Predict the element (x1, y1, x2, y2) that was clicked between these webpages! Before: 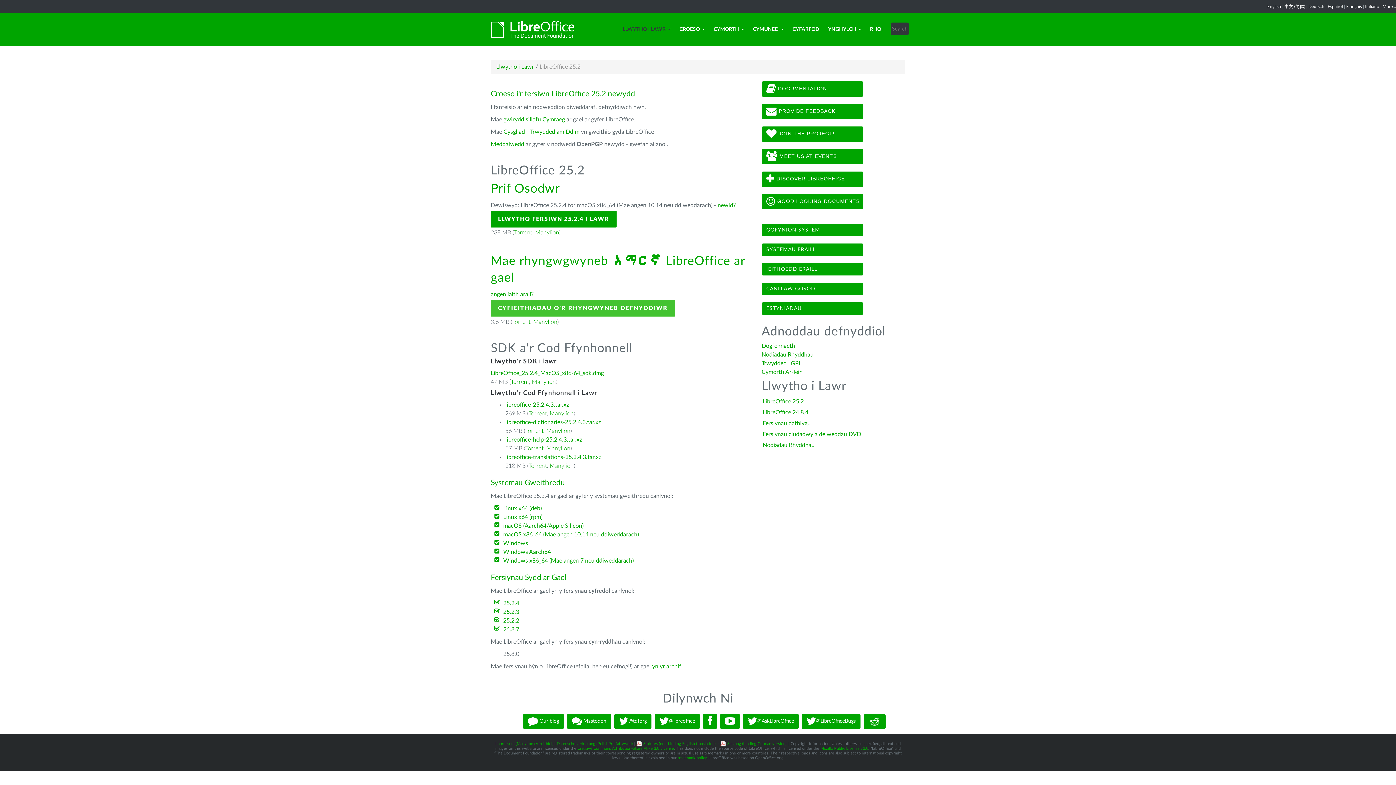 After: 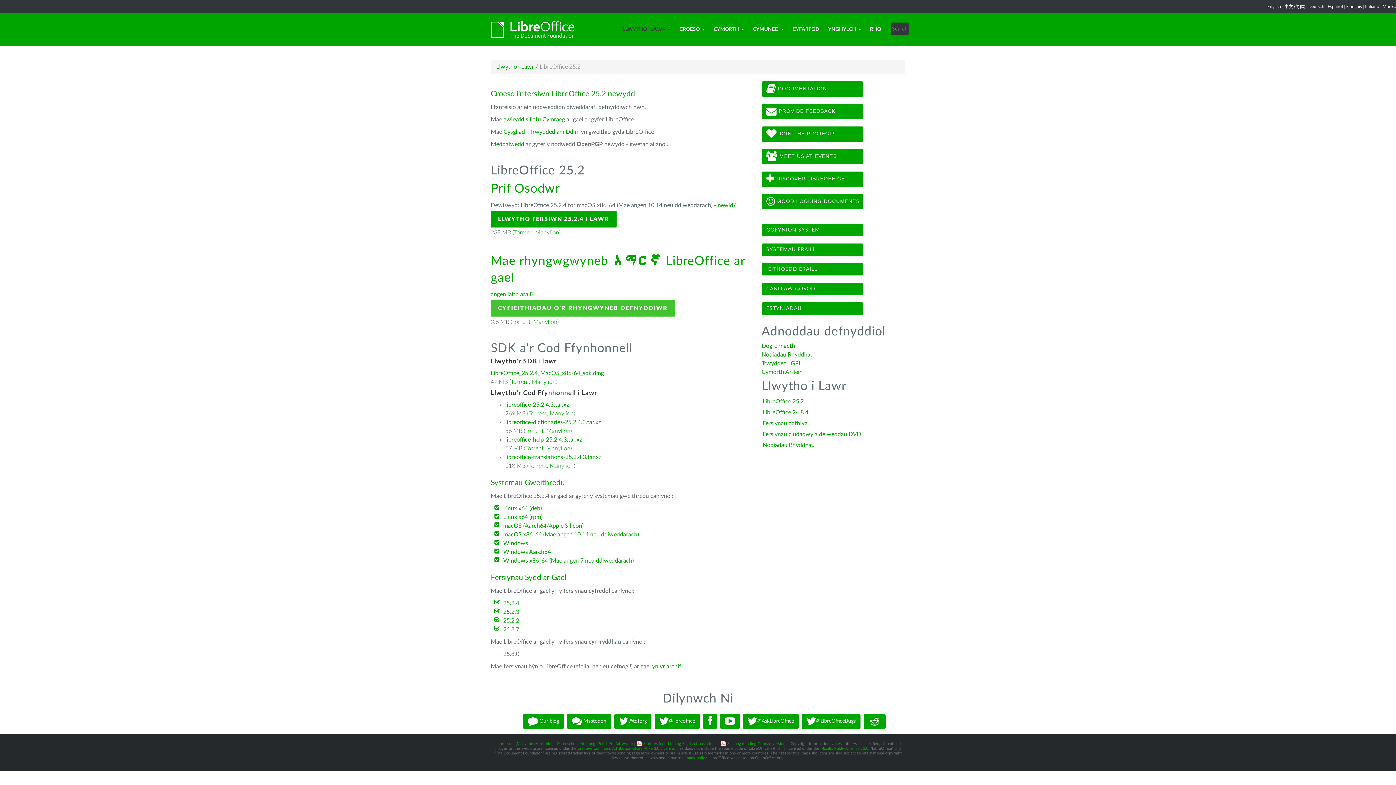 Action: bbox: (677, 756, 707, 760) label: trademark policy